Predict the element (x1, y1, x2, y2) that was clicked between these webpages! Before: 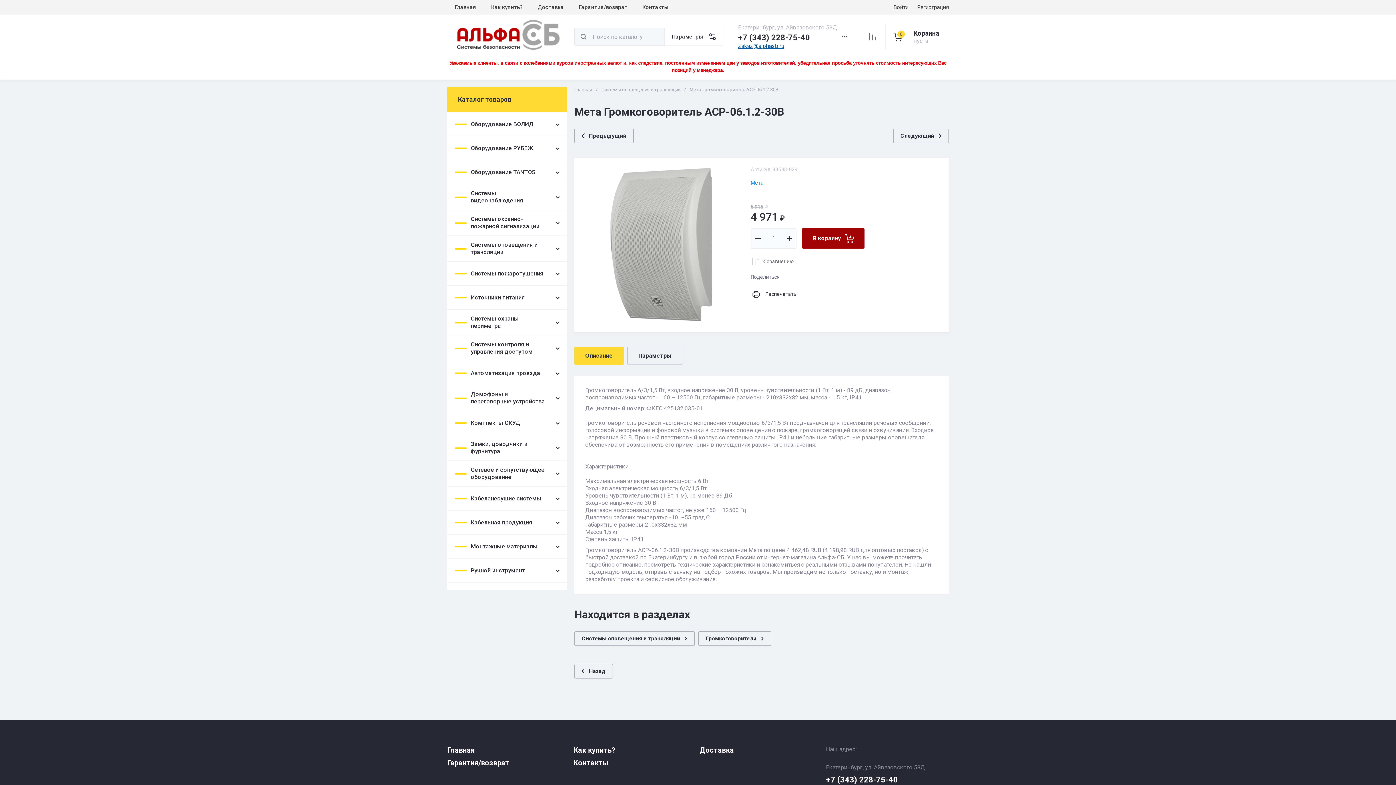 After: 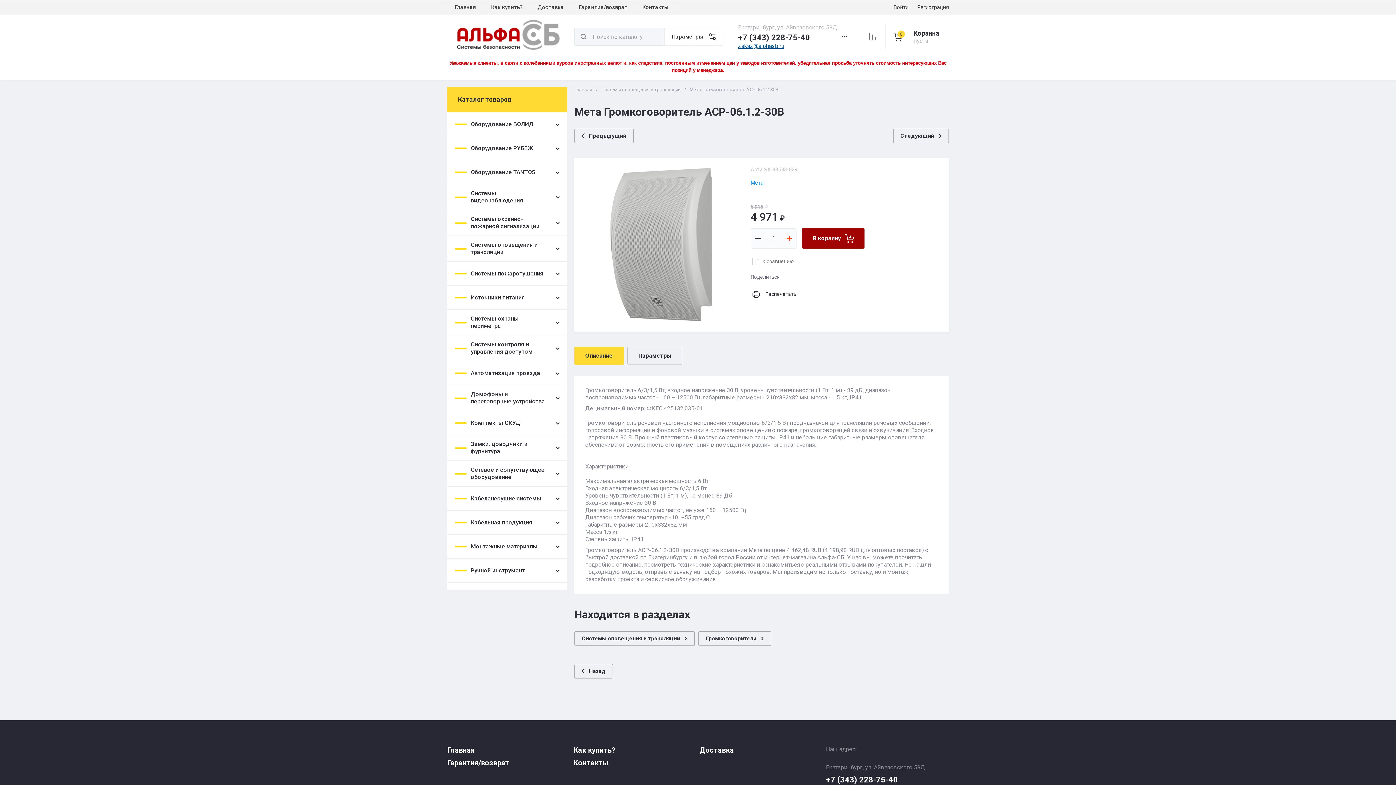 Action: bbox: (782, 228, 796, 248)